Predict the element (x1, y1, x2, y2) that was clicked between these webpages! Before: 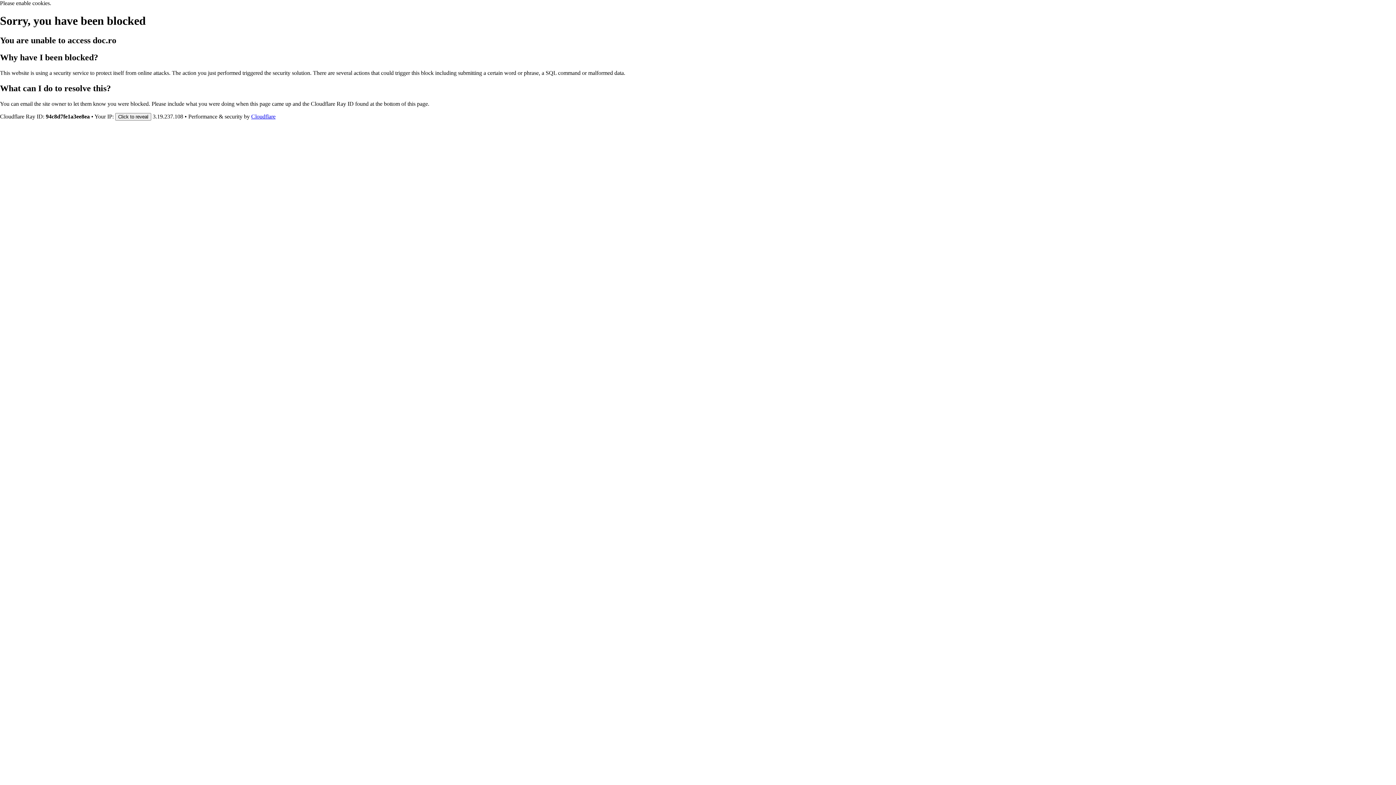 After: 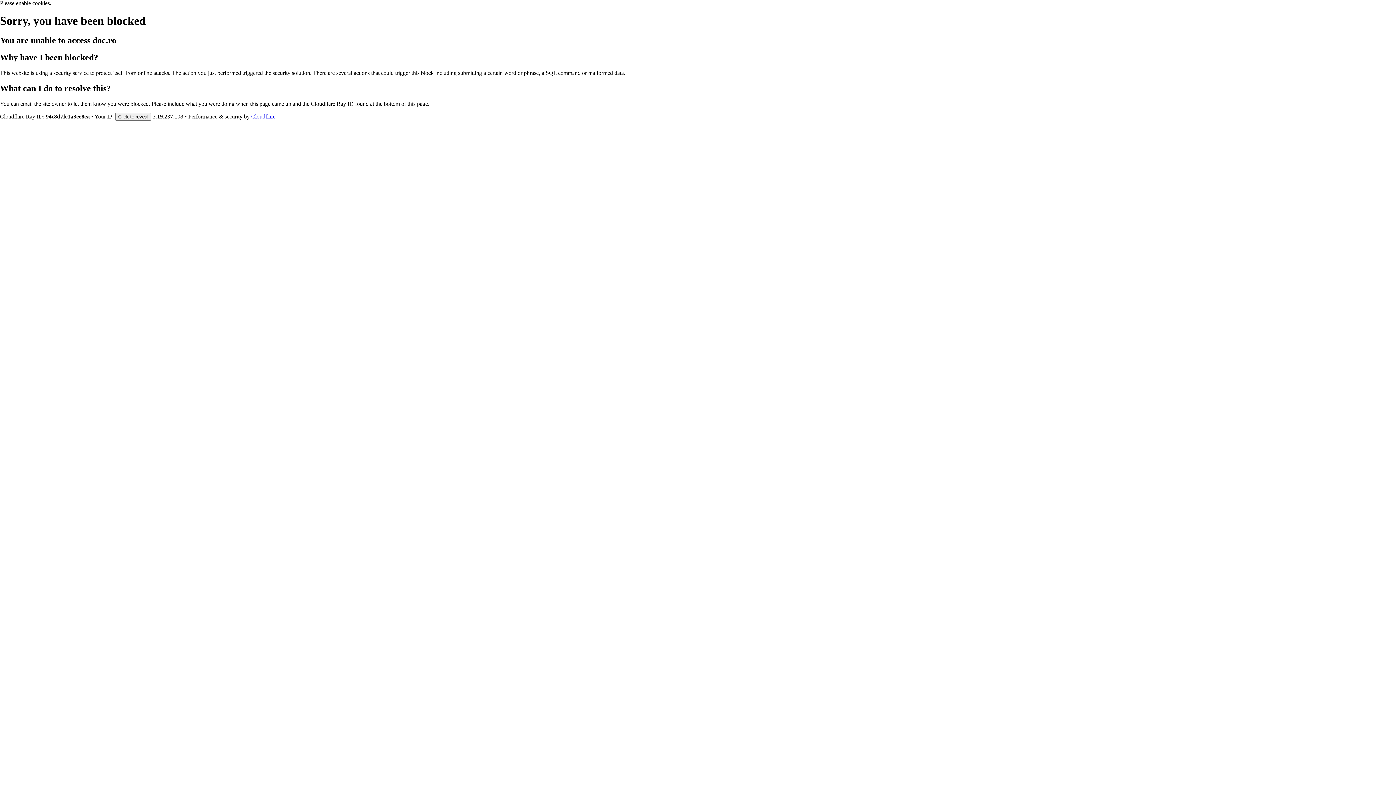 Action: bbox: (251, 113, 275, 119) label: Cloudflare